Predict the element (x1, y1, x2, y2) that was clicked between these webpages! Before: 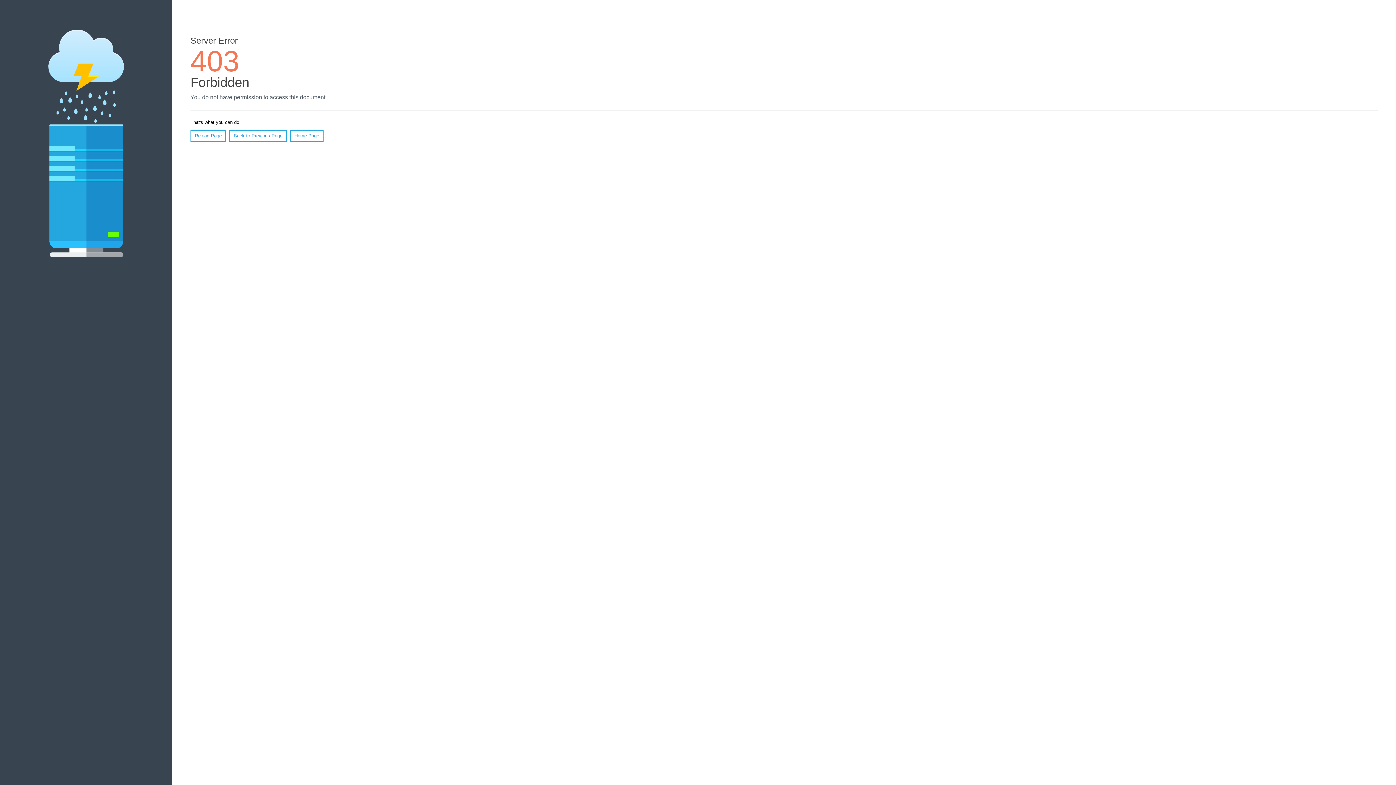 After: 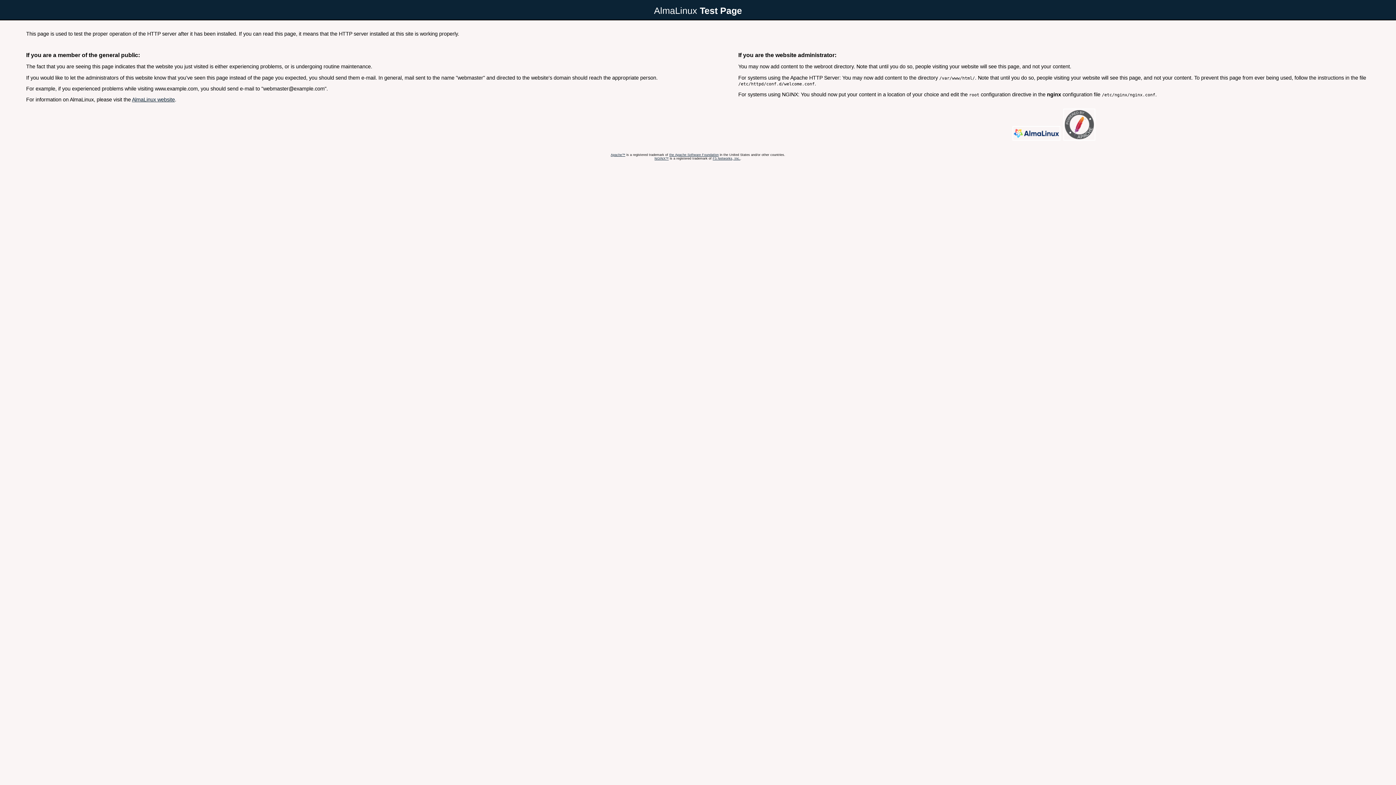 Action: bbox: (290, 130, 323, 141) label: Home Page